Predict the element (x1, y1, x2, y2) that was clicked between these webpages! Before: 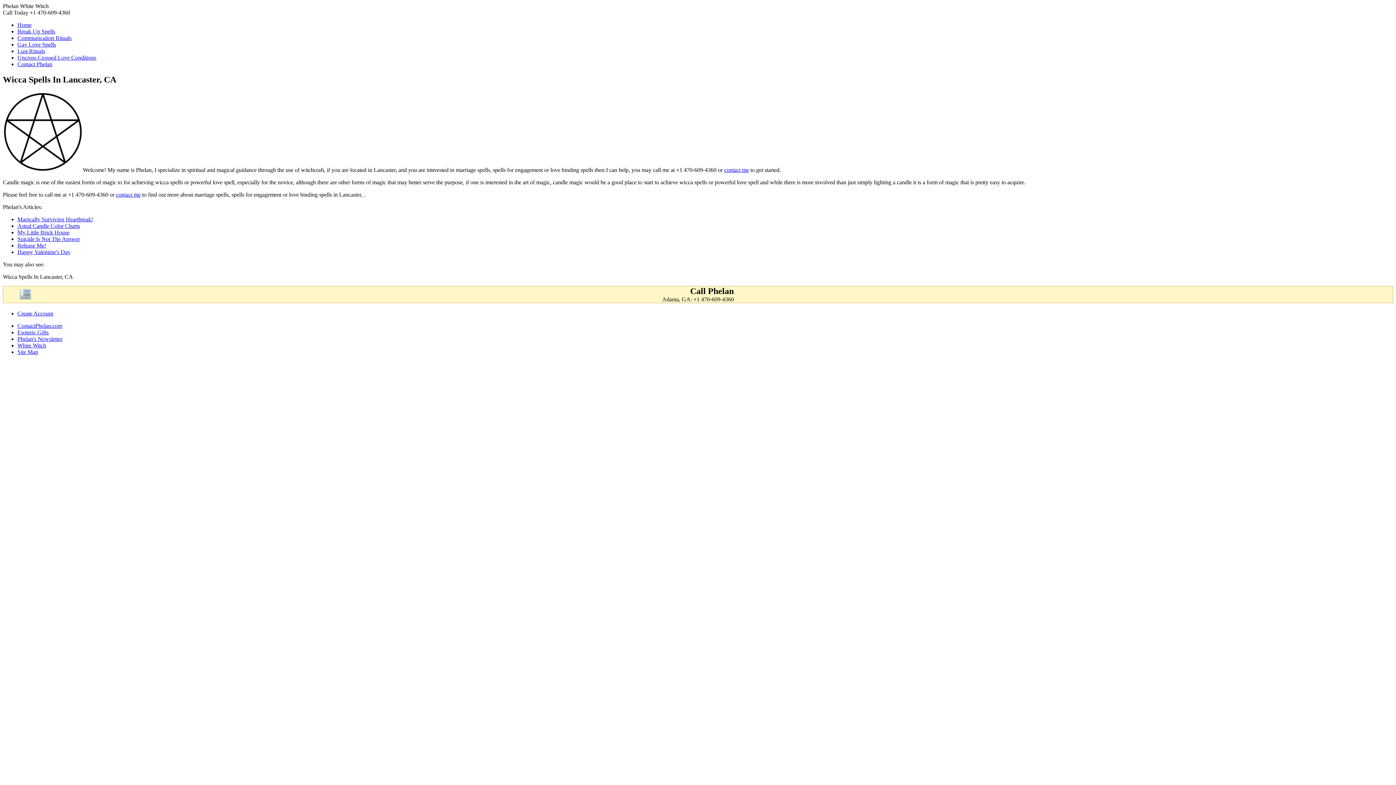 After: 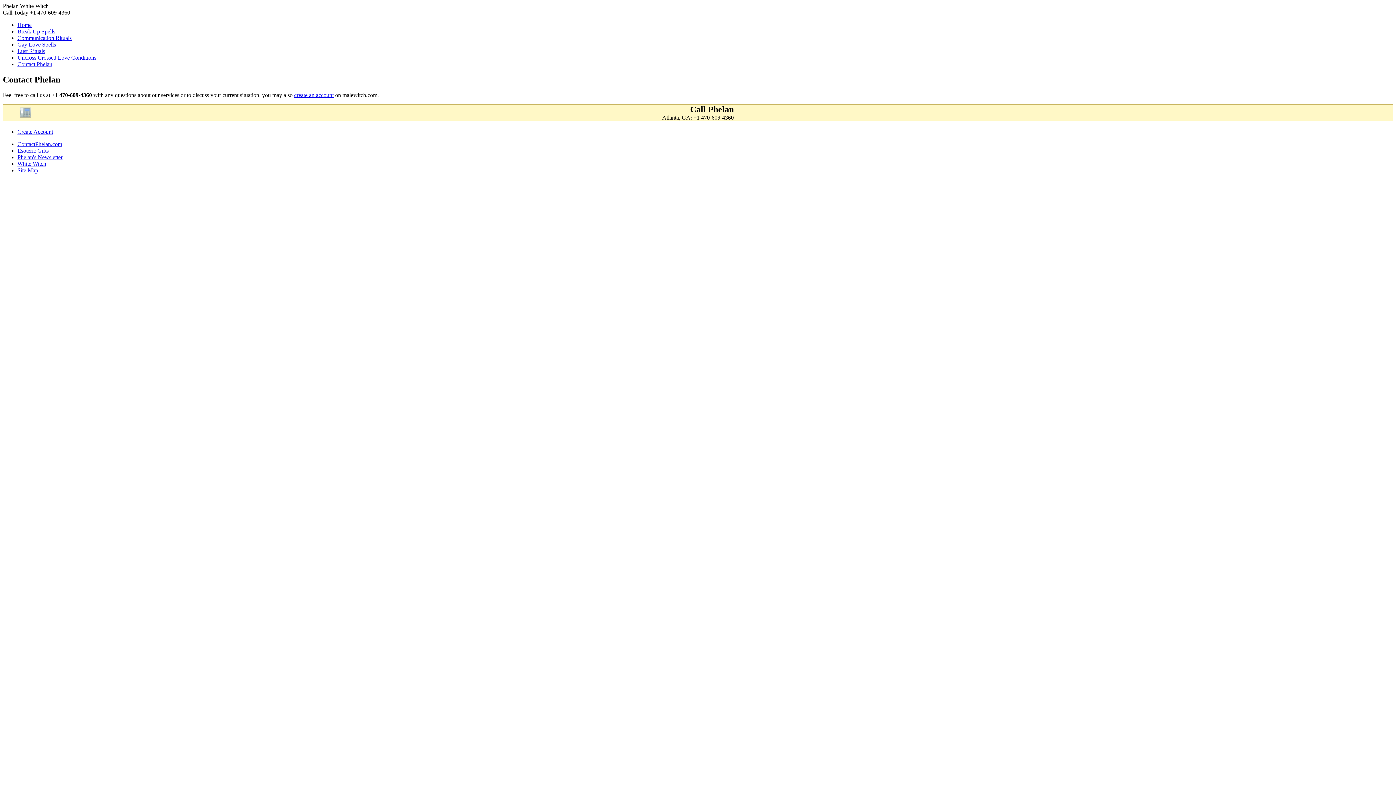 Action: bbox: (724, 166, 749, 173) label: contact me